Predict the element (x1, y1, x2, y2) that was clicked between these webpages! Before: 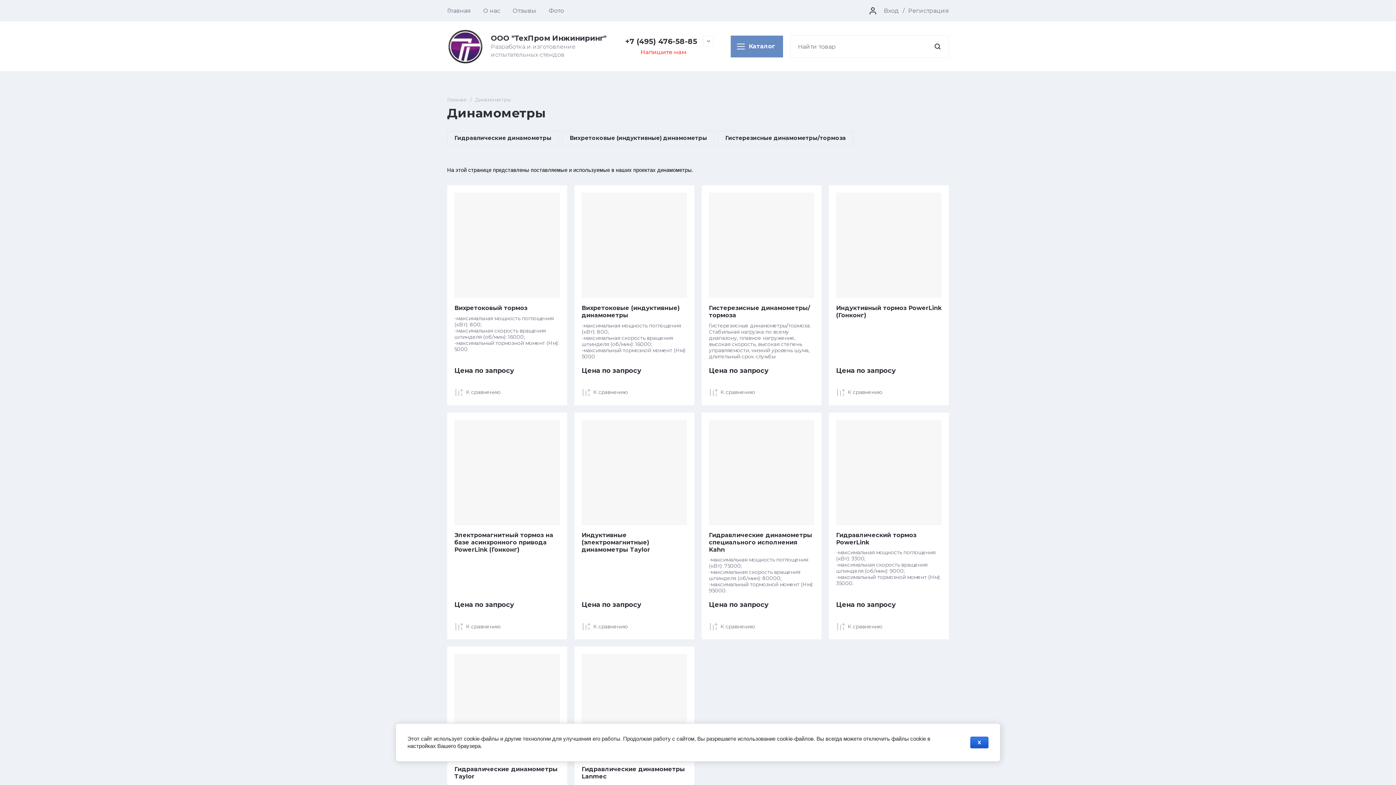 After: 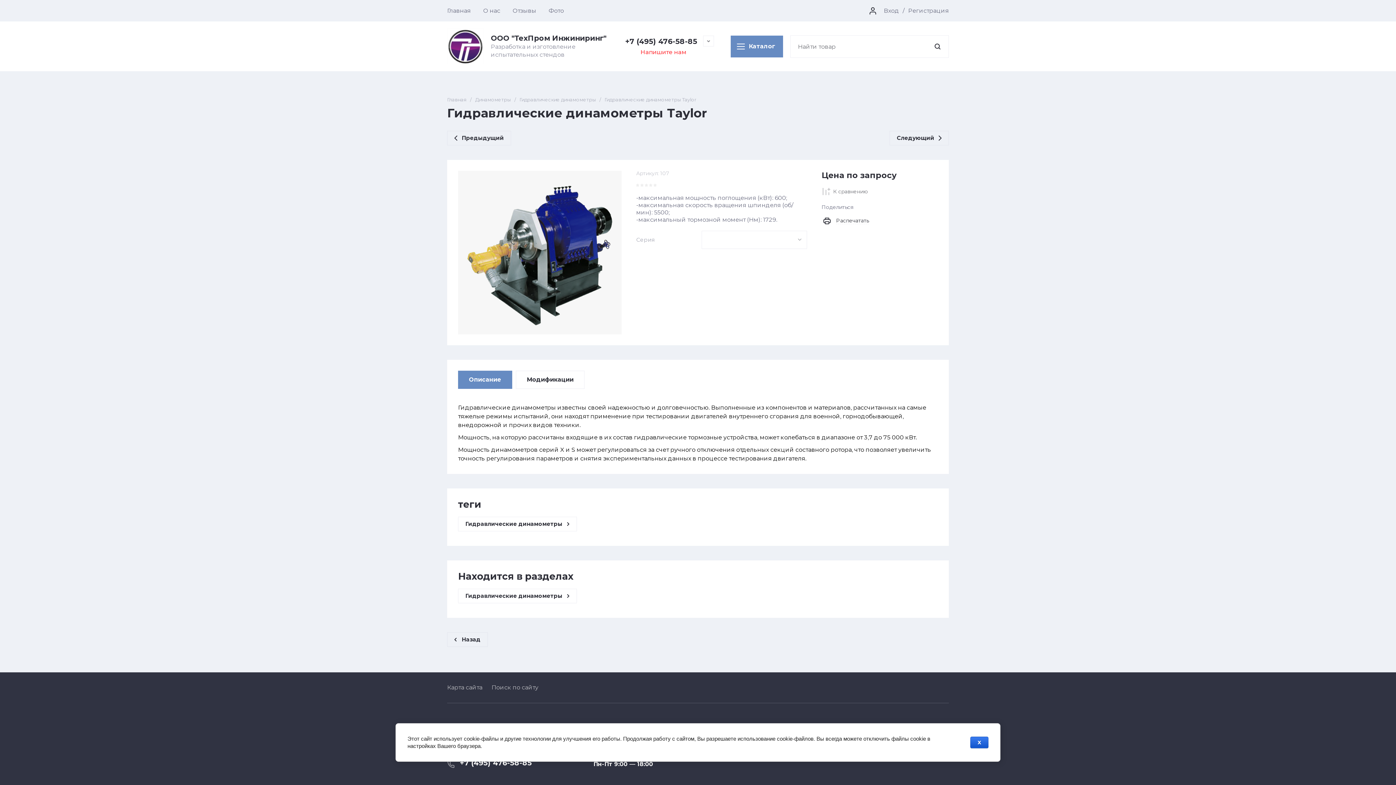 Action: bbox: (454, 654, 560, 759)